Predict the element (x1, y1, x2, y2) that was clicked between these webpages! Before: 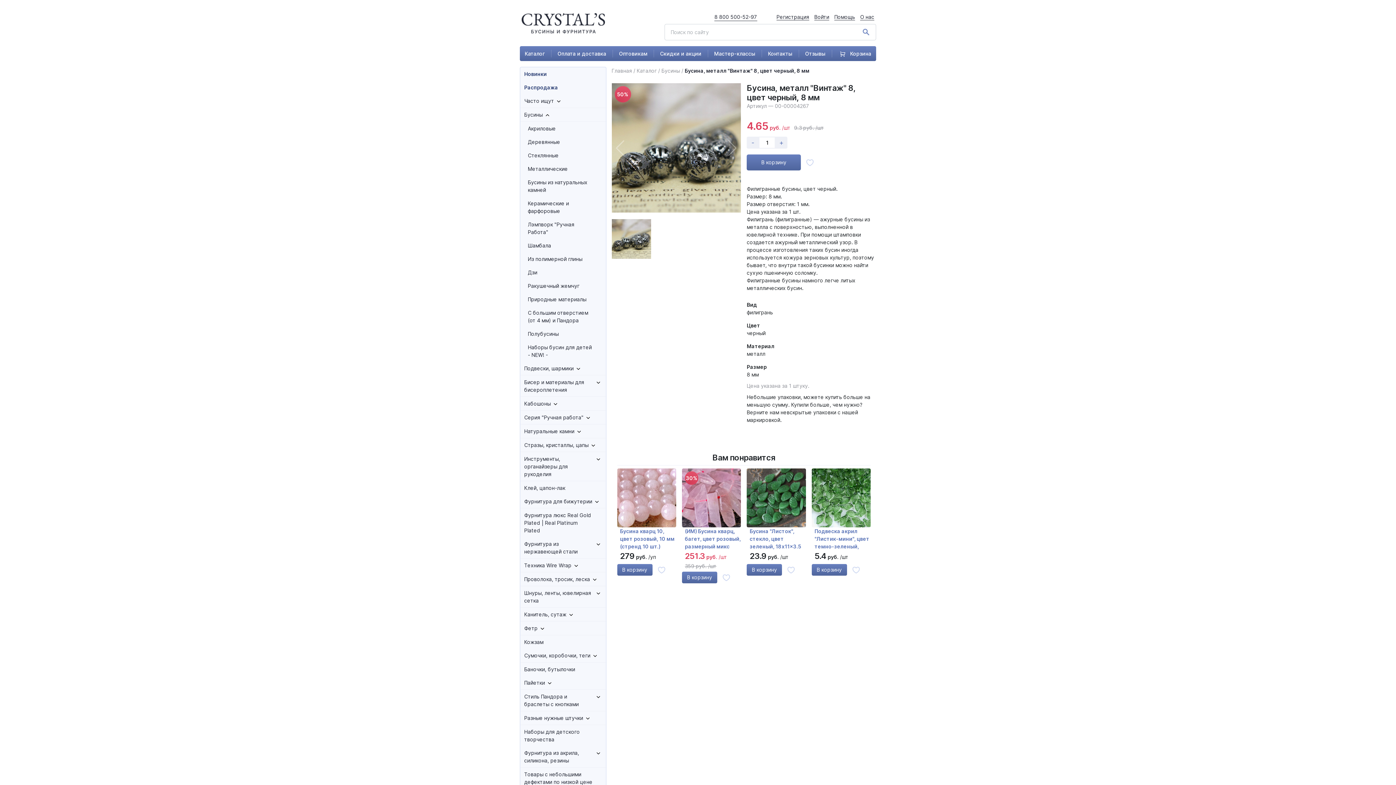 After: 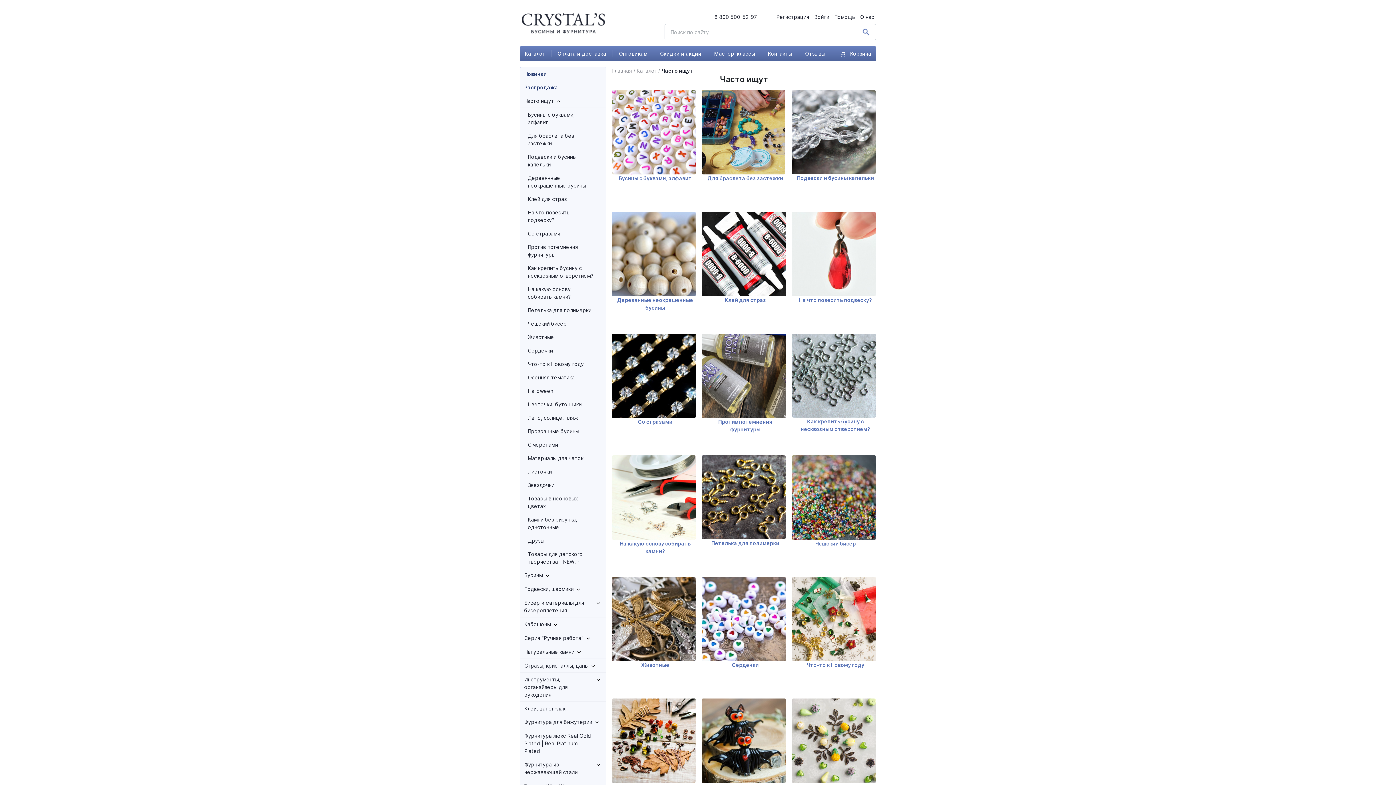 Action: bbox: (524, 97, 554, 104) label: Часто ищут